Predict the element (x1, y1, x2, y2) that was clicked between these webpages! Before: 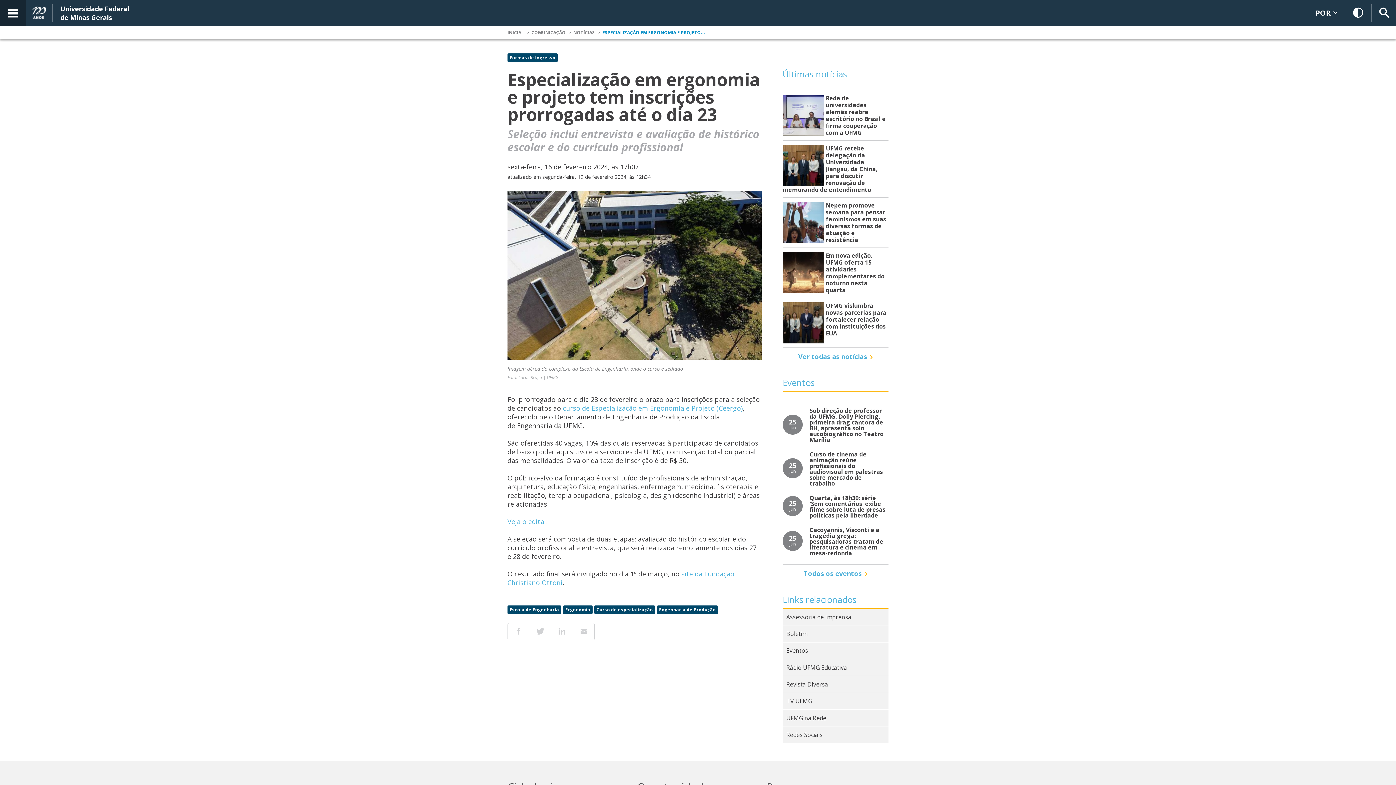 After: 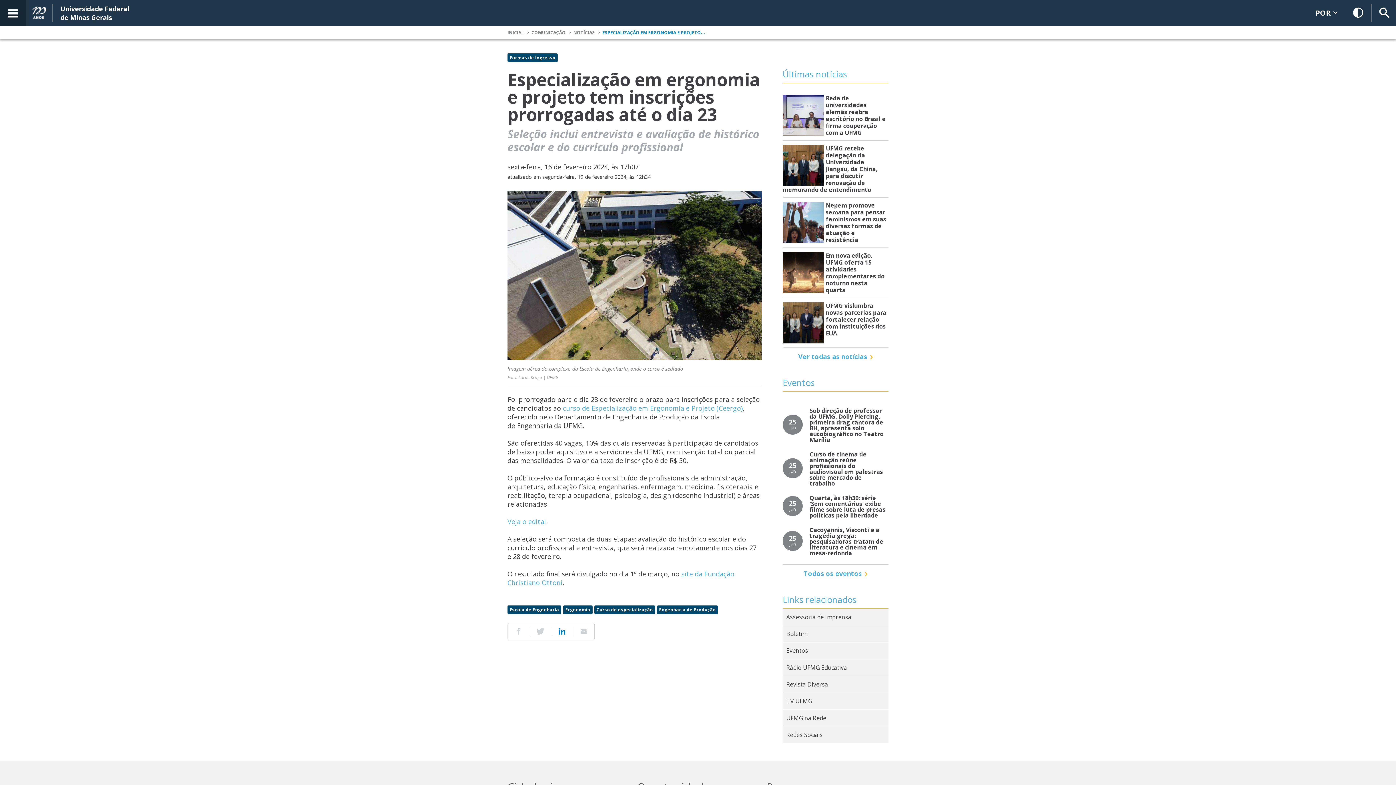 Action: bbox: (552, 628, 572, 634)